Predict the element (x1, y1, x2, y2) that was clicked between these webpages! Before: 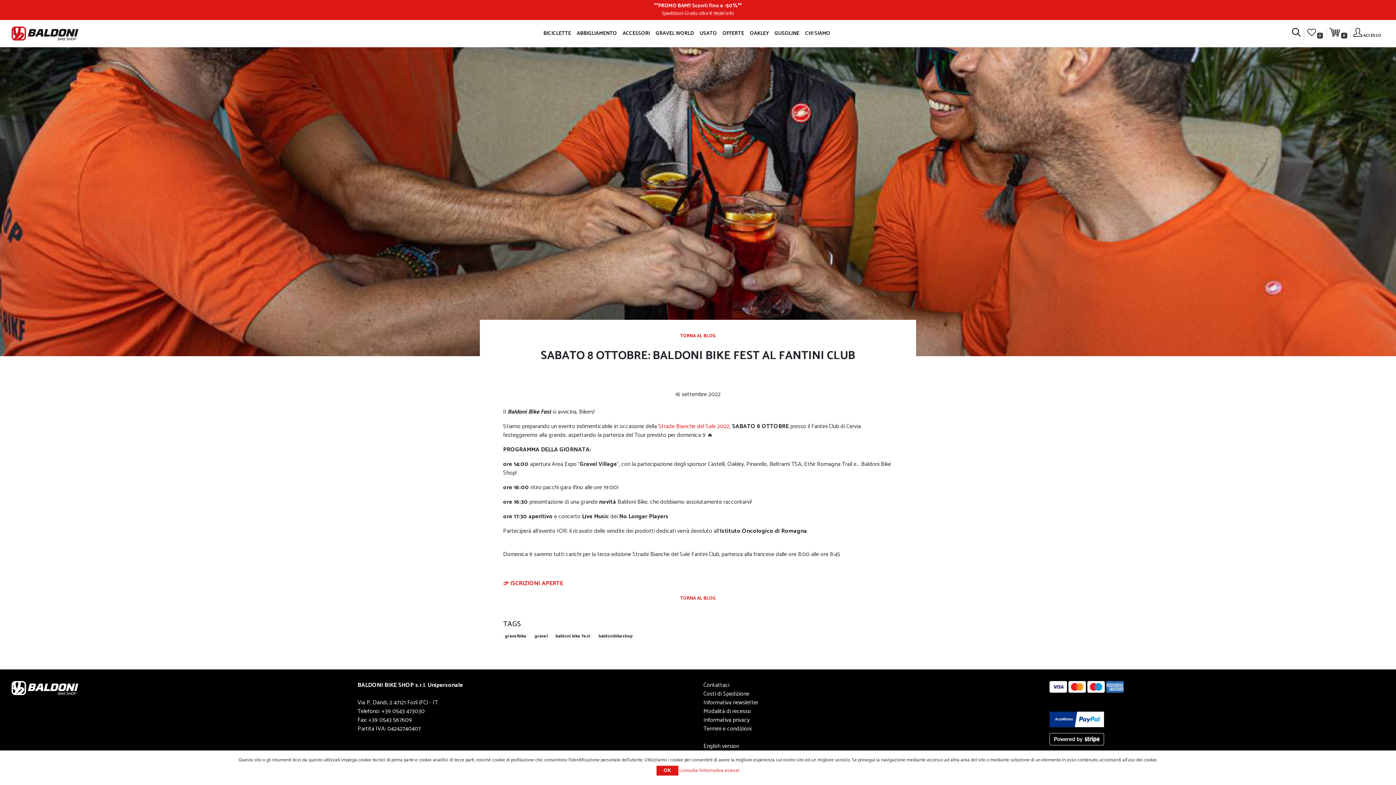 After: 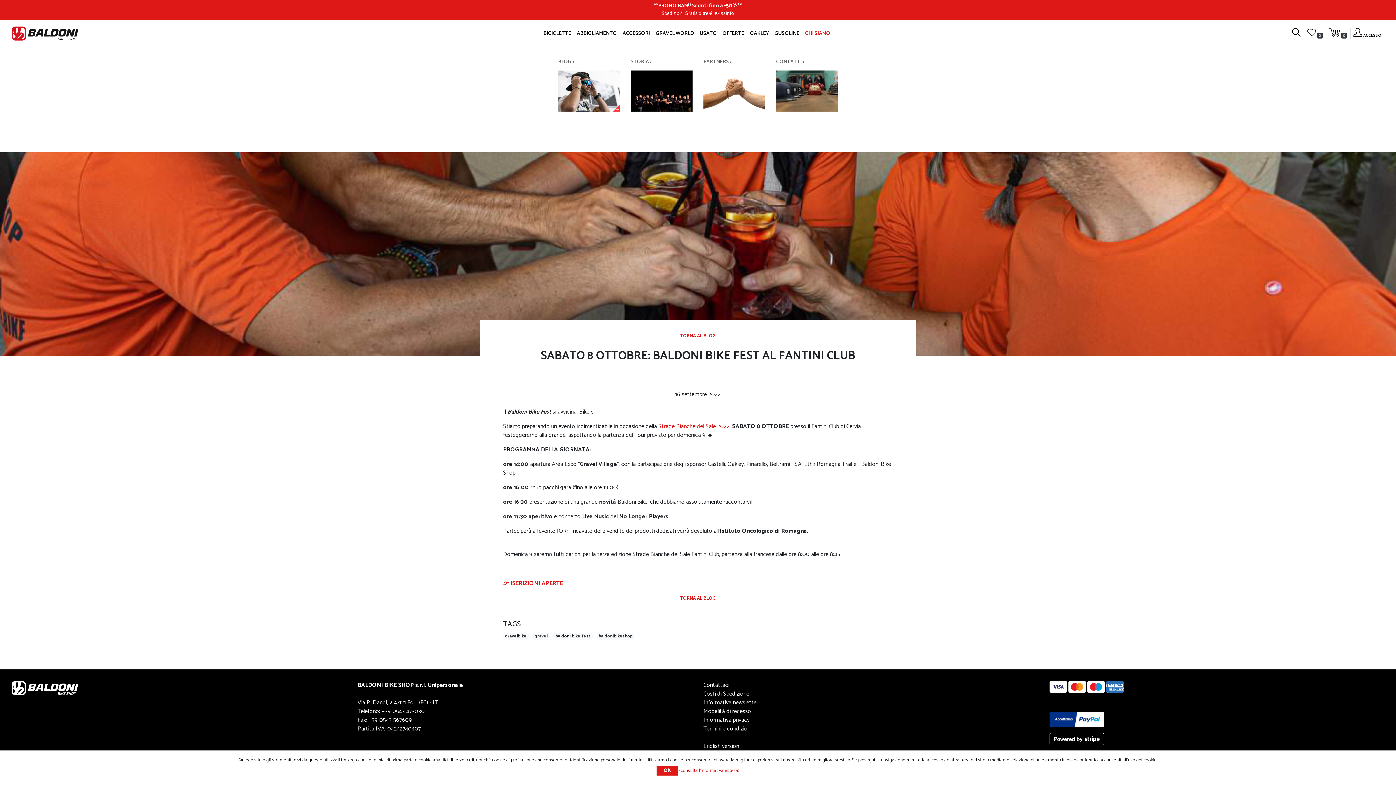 Action: bbox: (802, 26, 833, 40) label: CHI SIAMO